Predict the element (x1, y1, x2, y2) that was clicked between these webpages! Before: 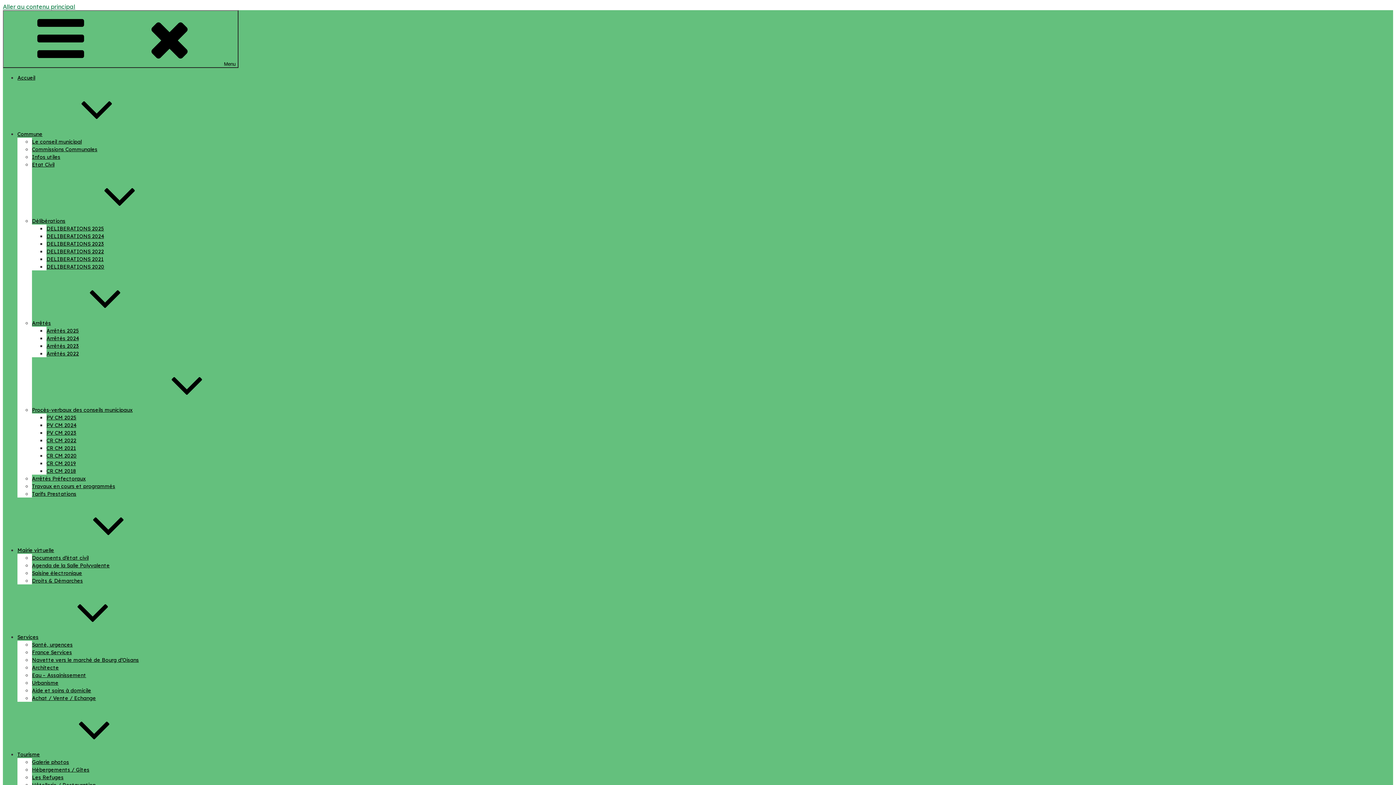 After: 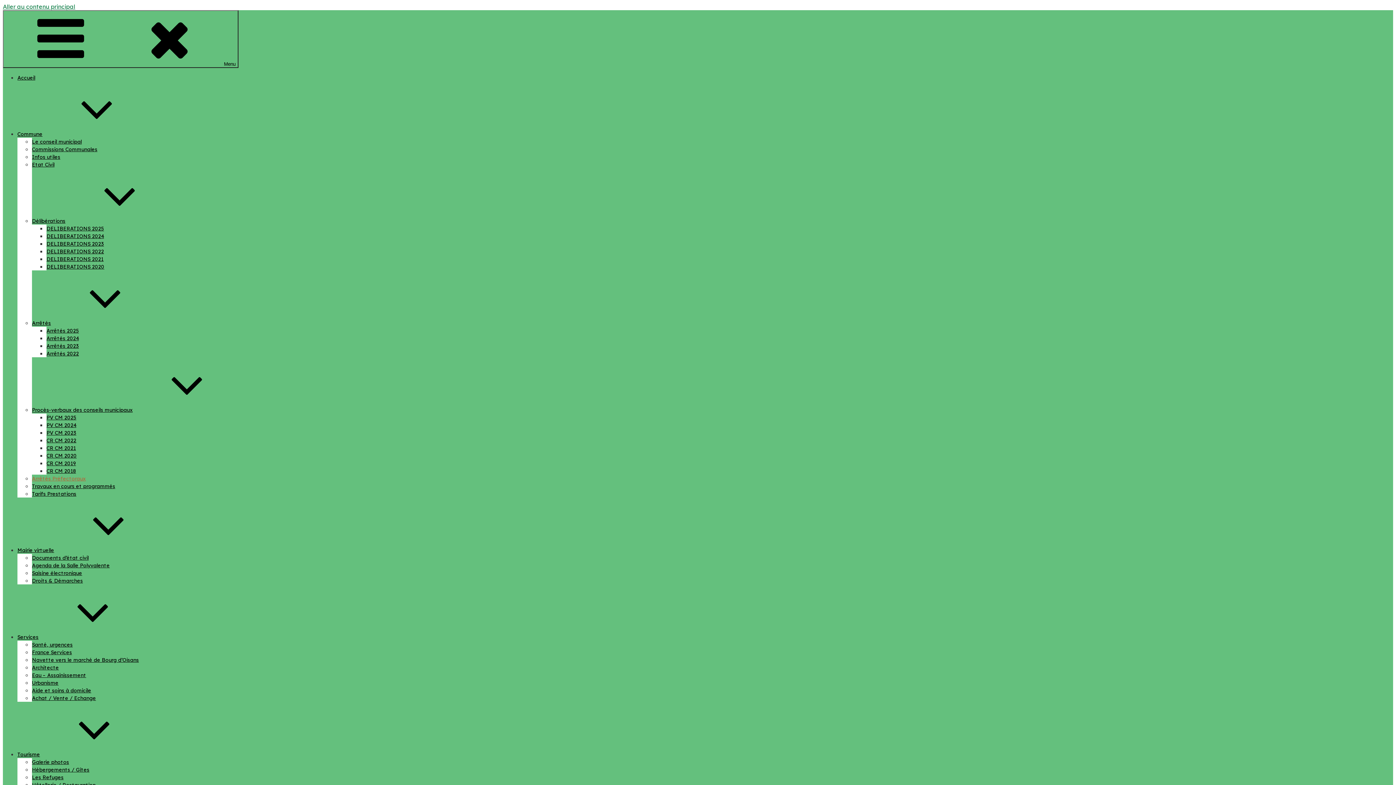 Action: bbox: (32, 475, 85, 482) label: Arrêtés Préfectoraux